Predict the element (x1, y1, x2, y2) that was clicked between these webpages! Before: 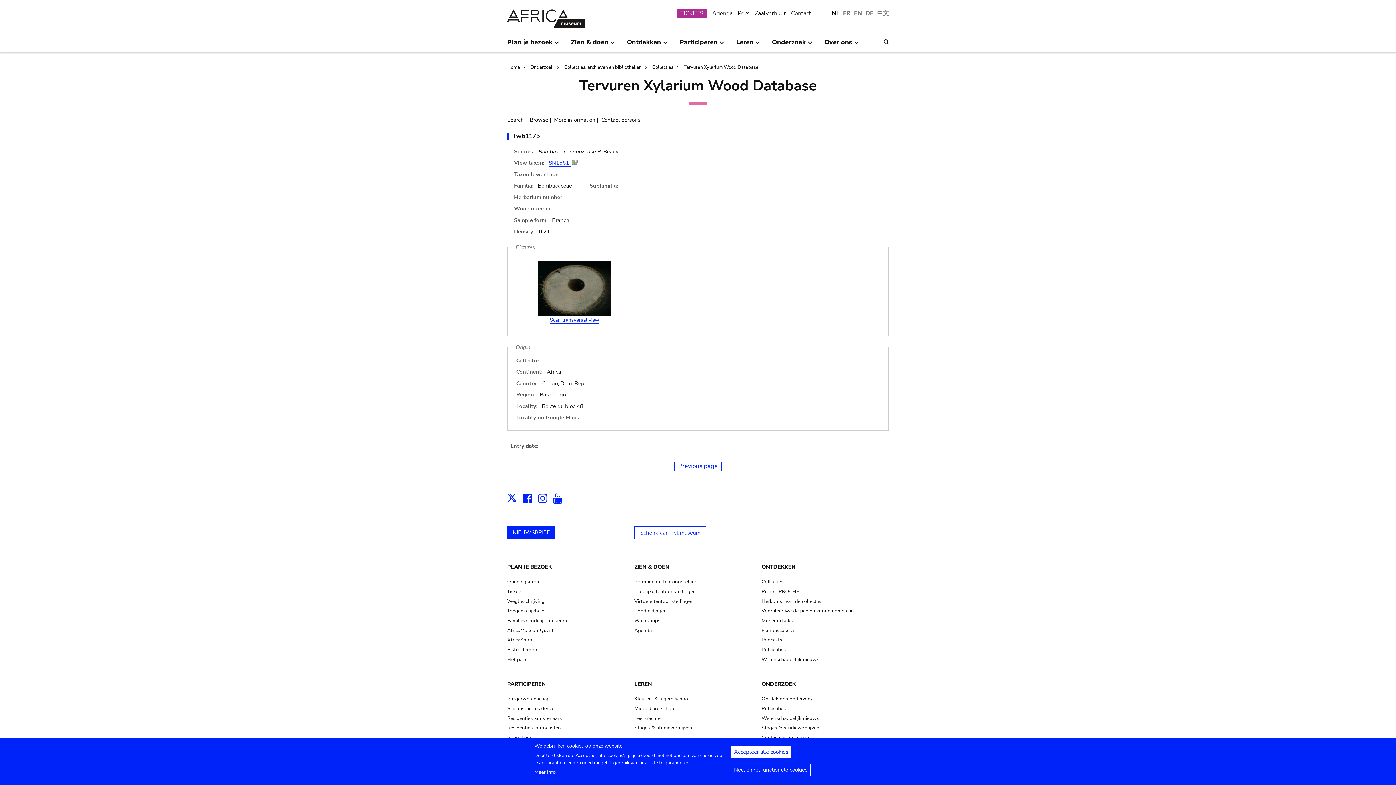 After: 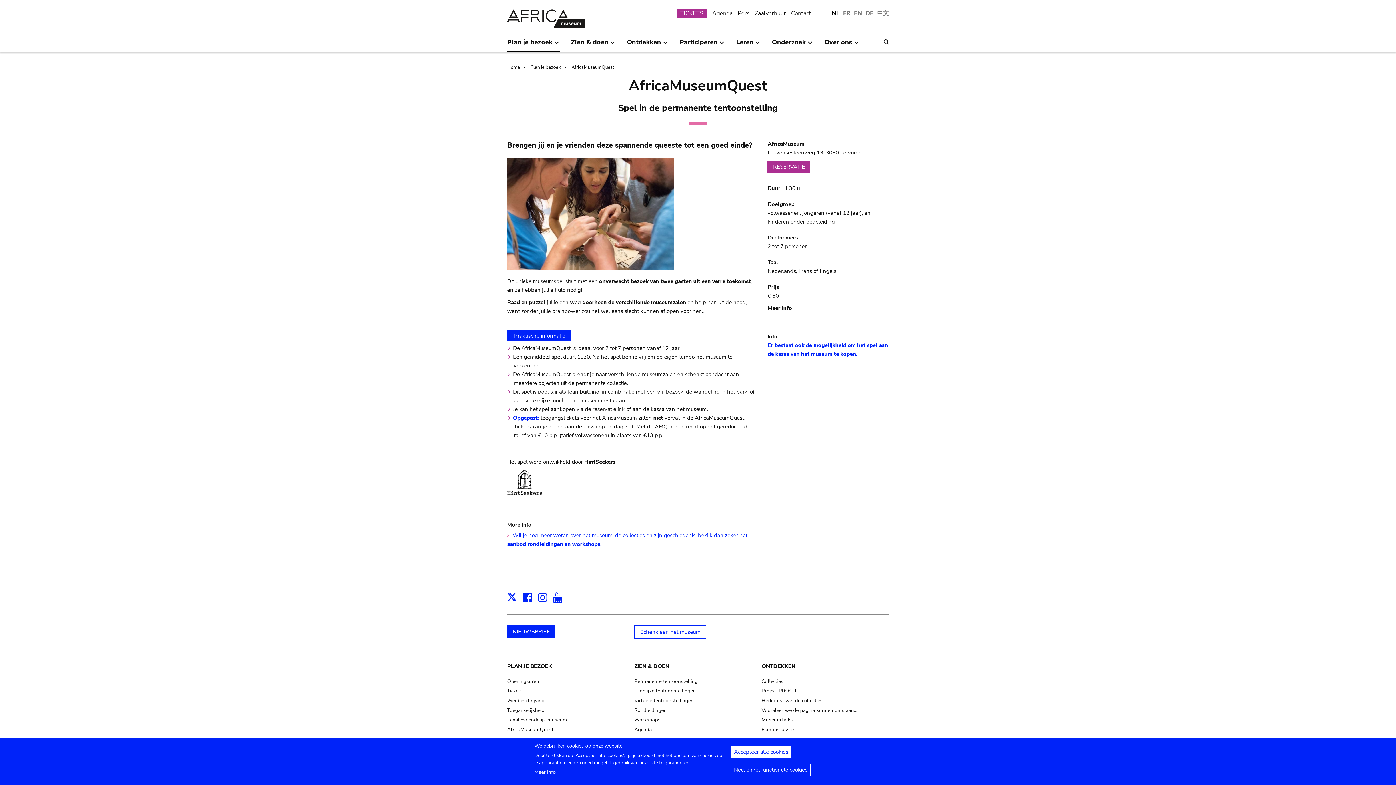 Action: bbox: (507, 627, 553, 634) label: AfricaMuseumQuest